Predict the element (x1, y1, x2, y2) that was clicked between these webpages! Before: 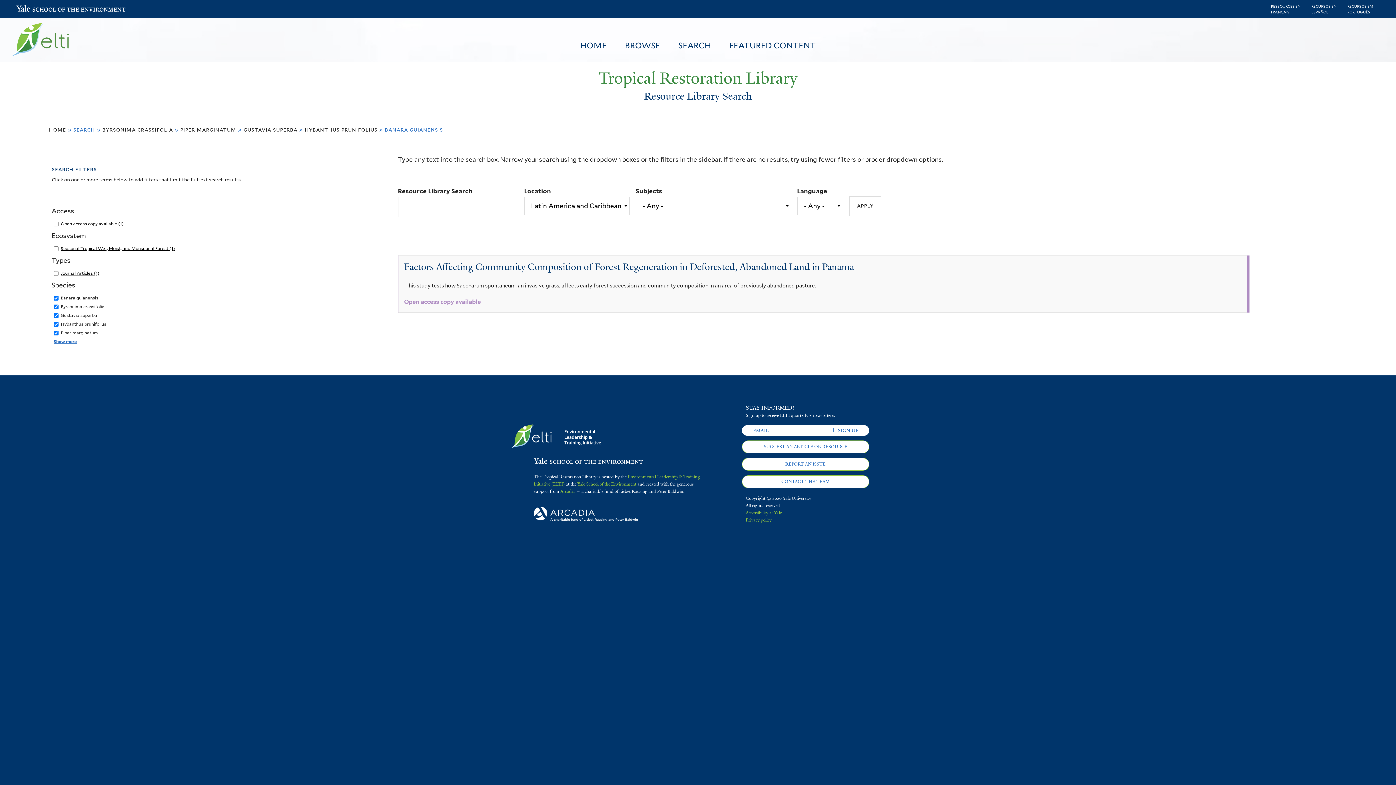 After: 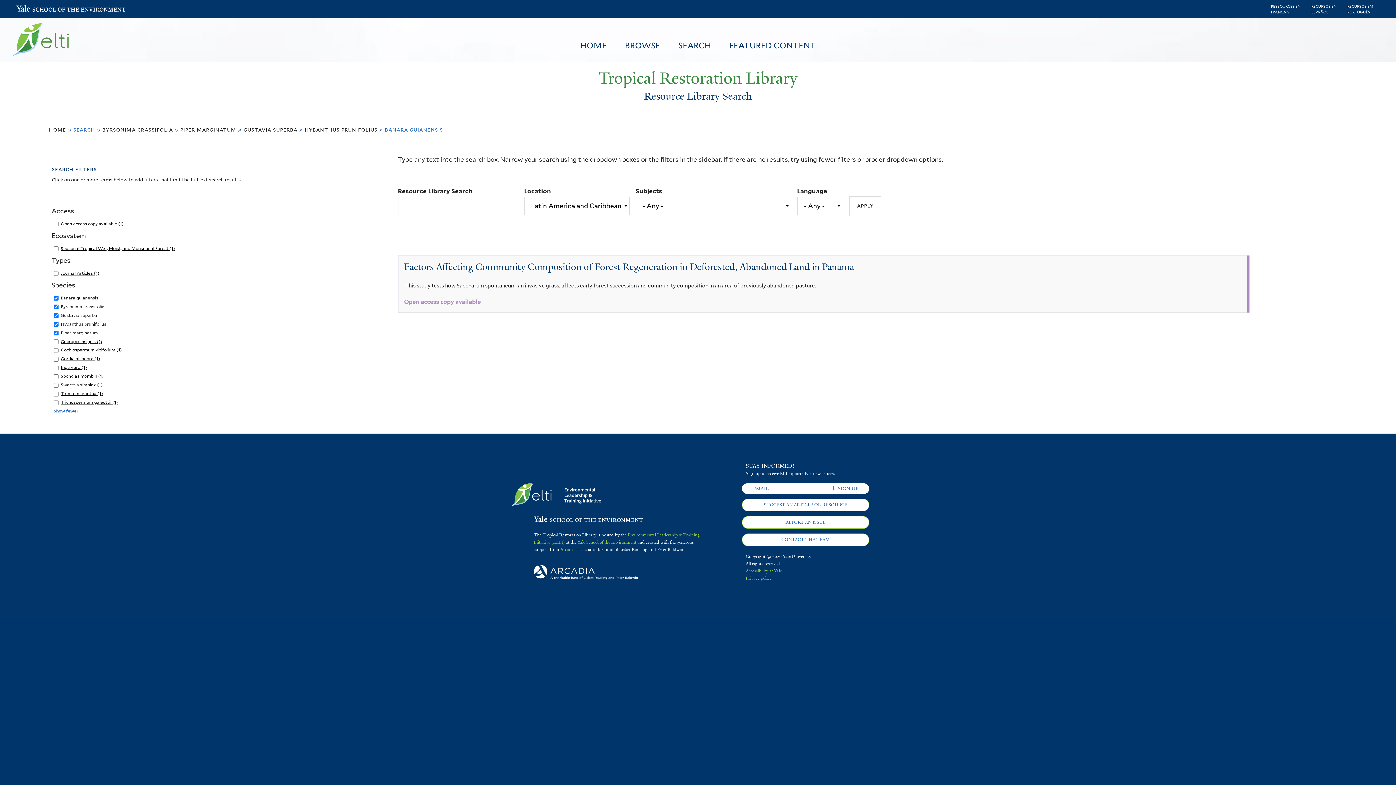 Action: bbox: (53, 339, 76, 344) label: Show more